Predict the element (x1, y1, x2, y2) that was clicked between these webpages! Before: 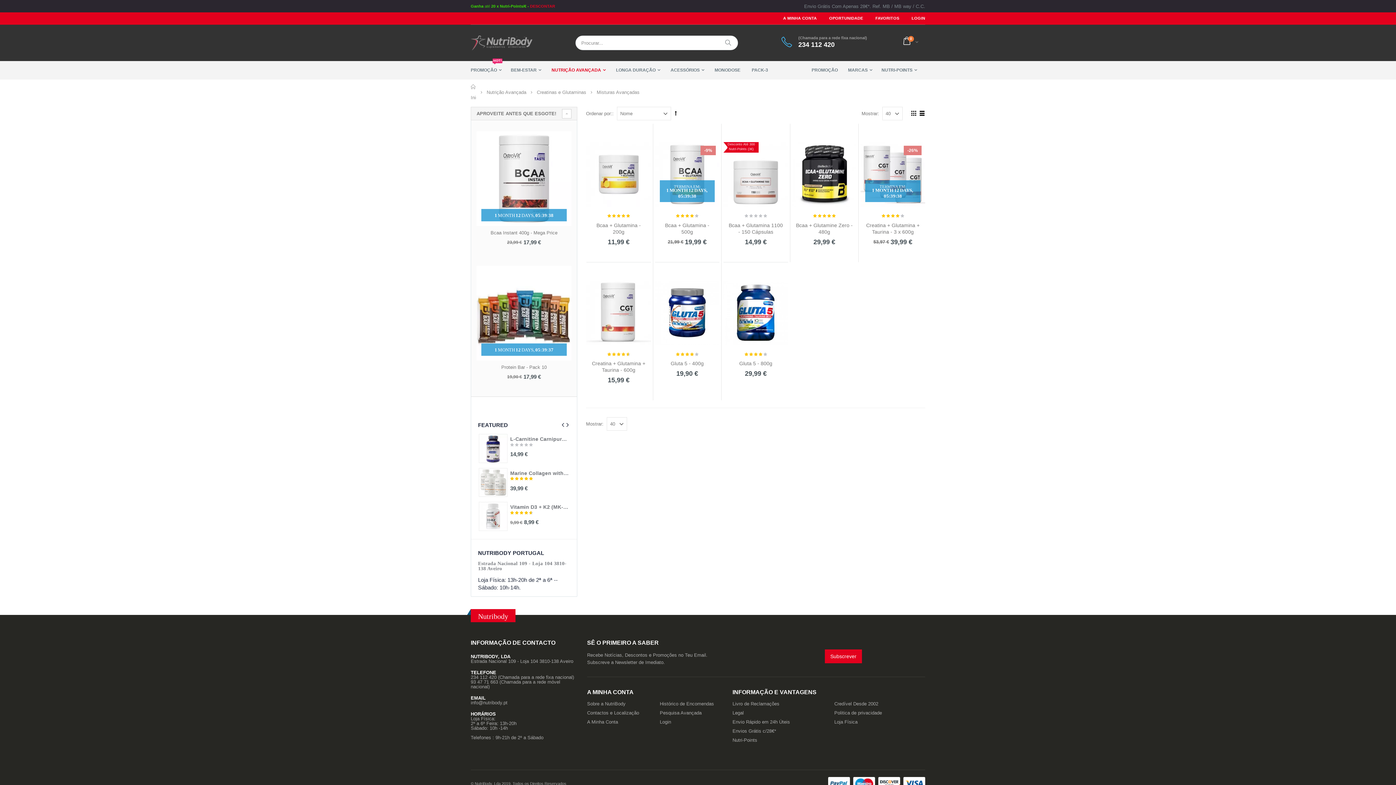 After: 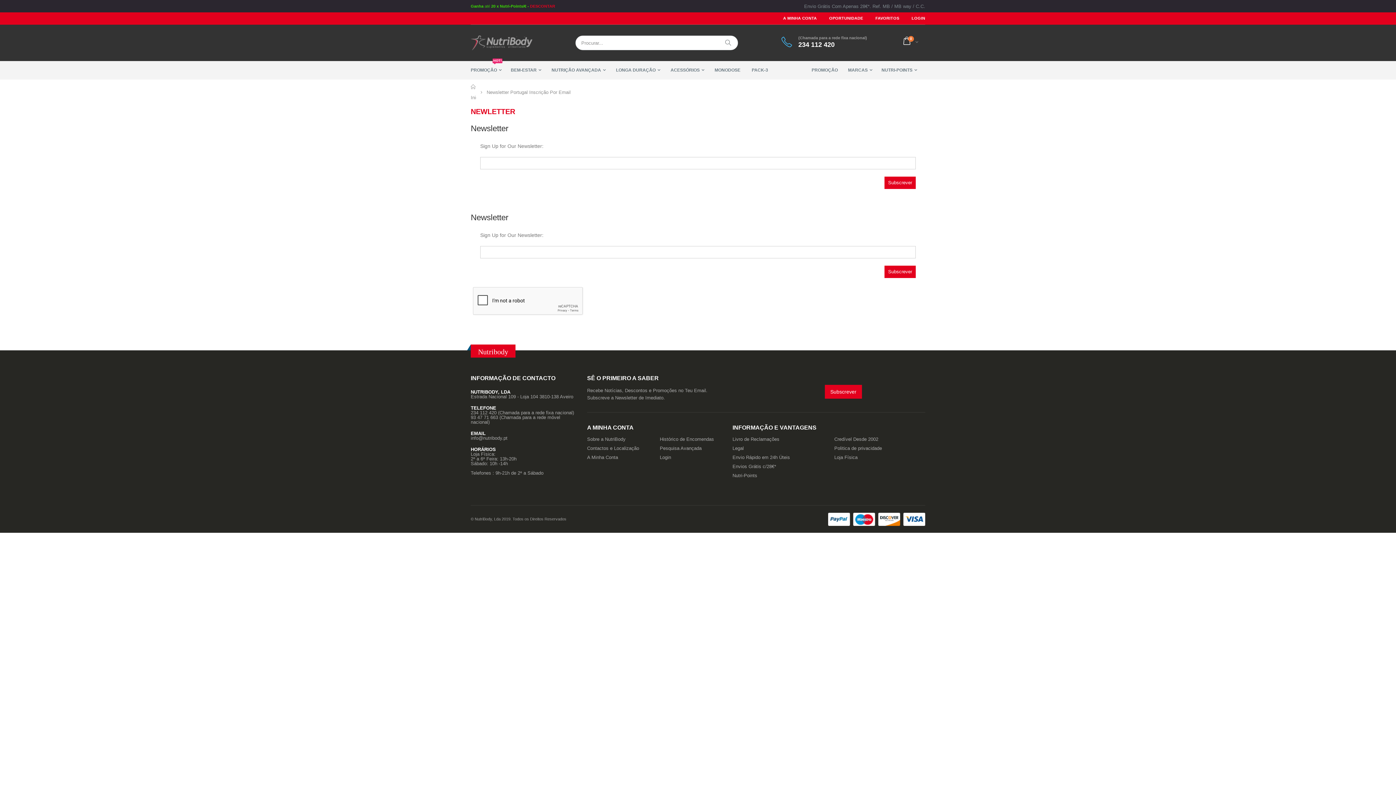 Action: bbox: (825, 649, 862, 663) label: Subscrever